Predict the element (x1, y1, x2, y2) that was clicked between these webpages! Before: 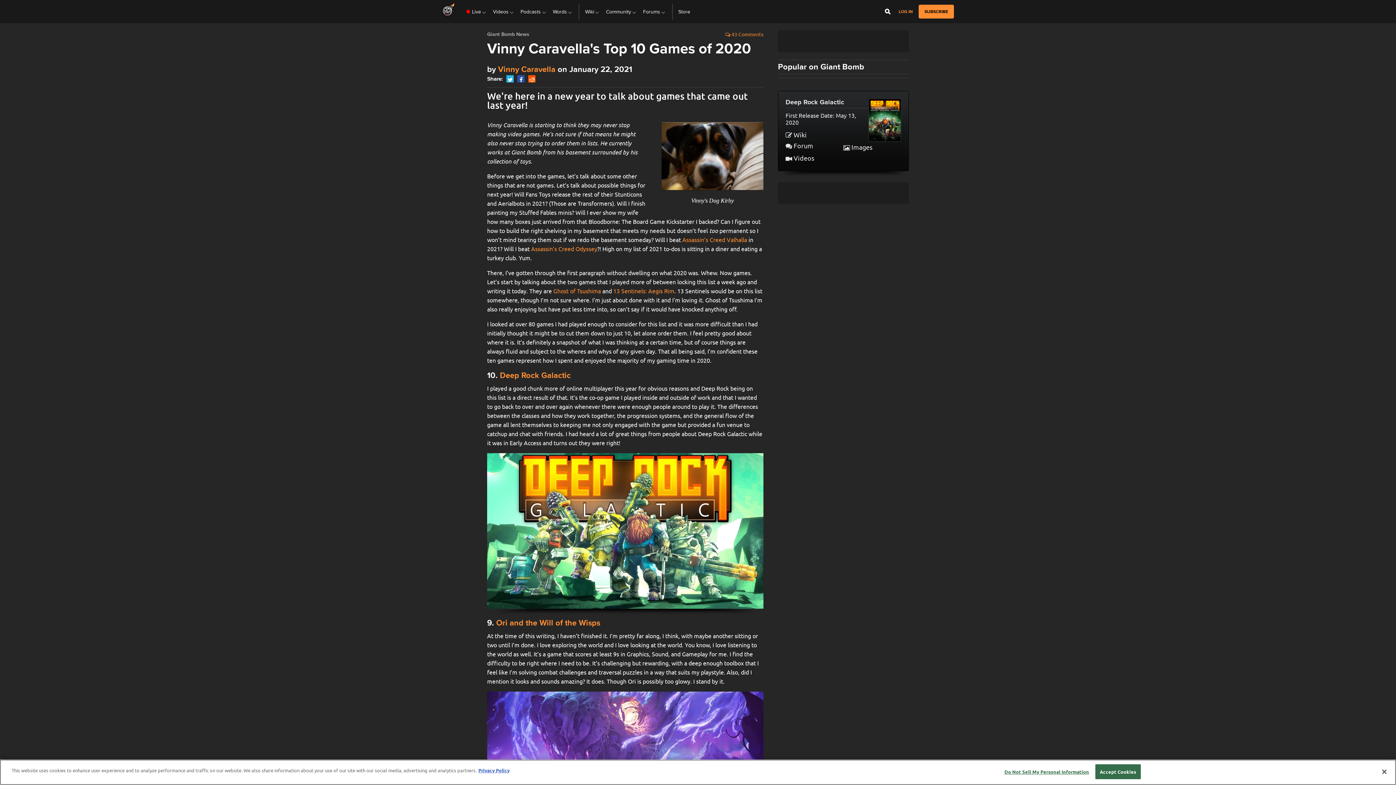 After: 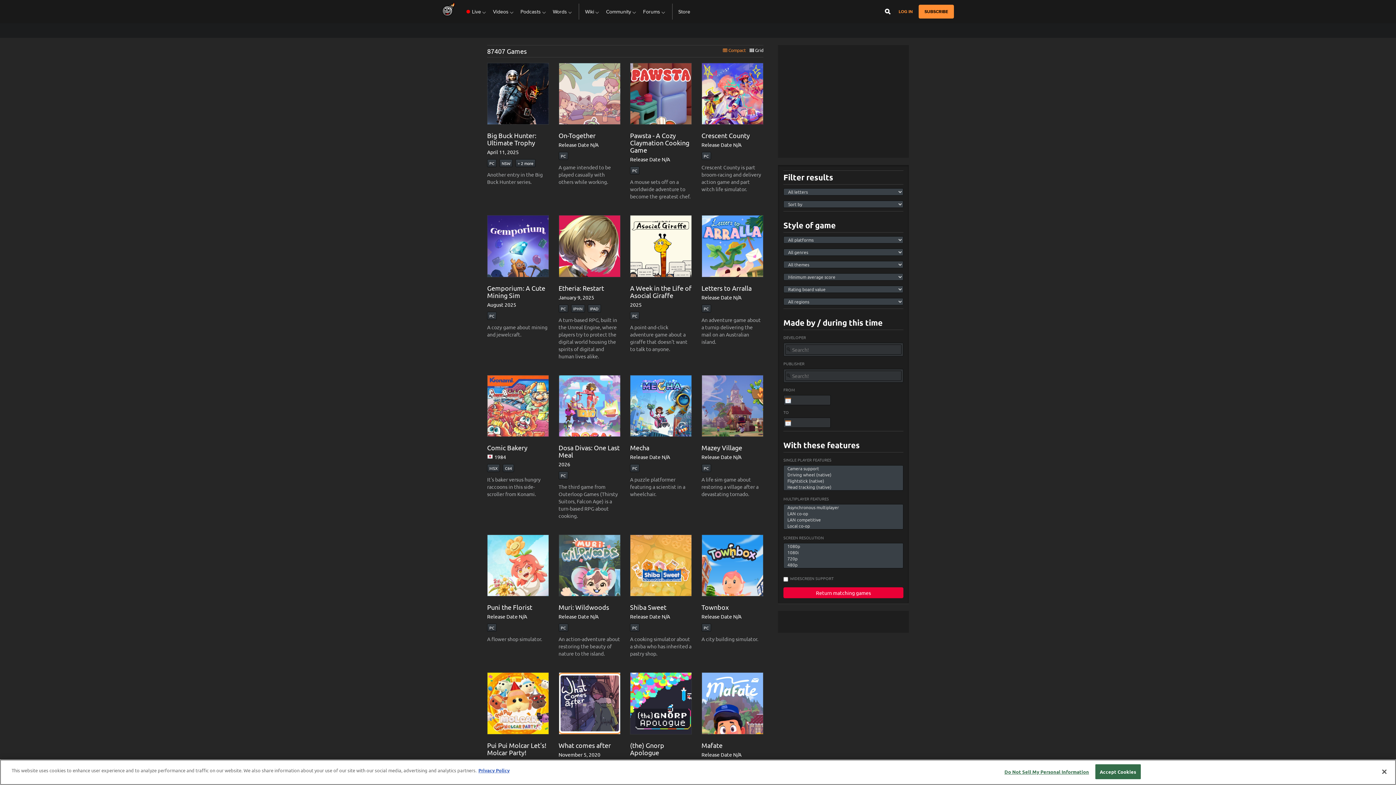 Action: bbox: (585, 0, 600, 23) label: Wiki